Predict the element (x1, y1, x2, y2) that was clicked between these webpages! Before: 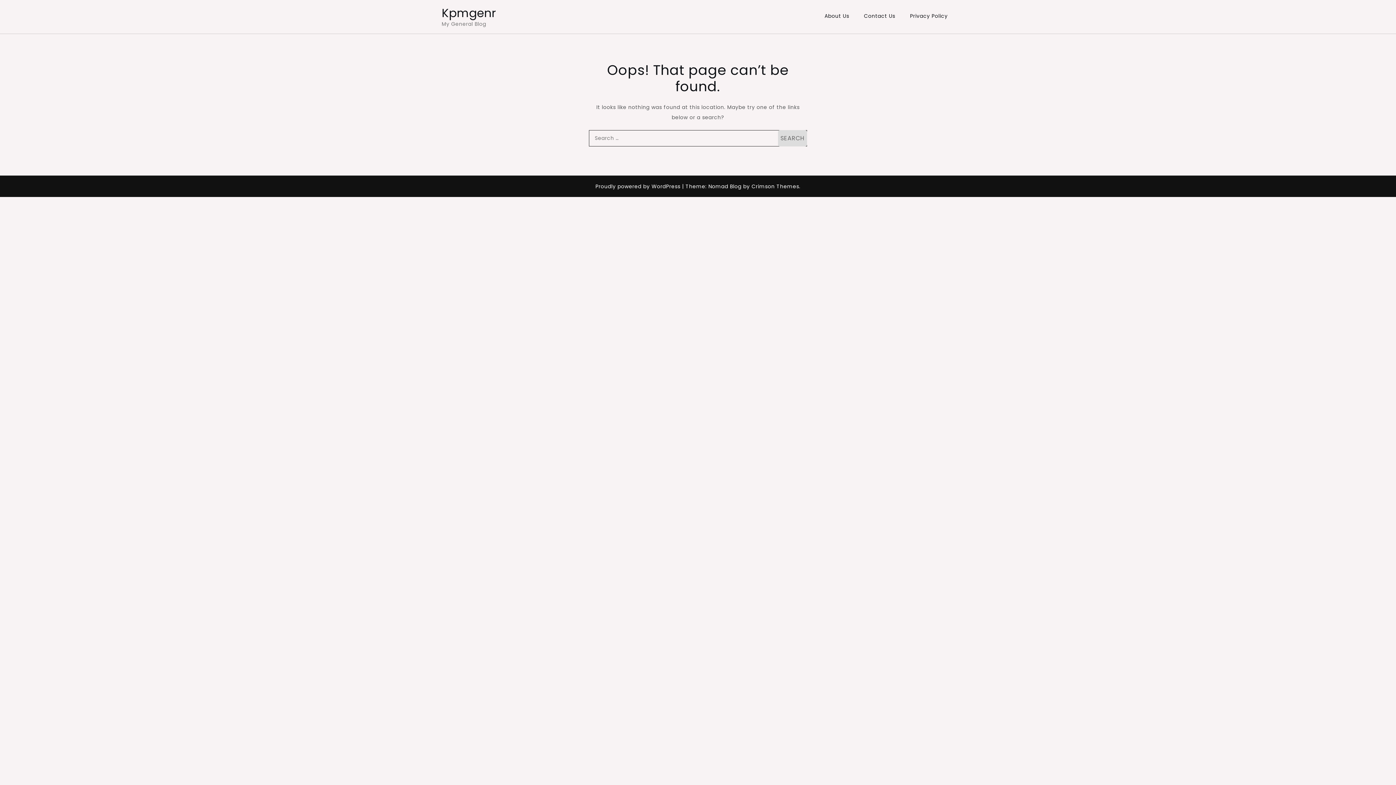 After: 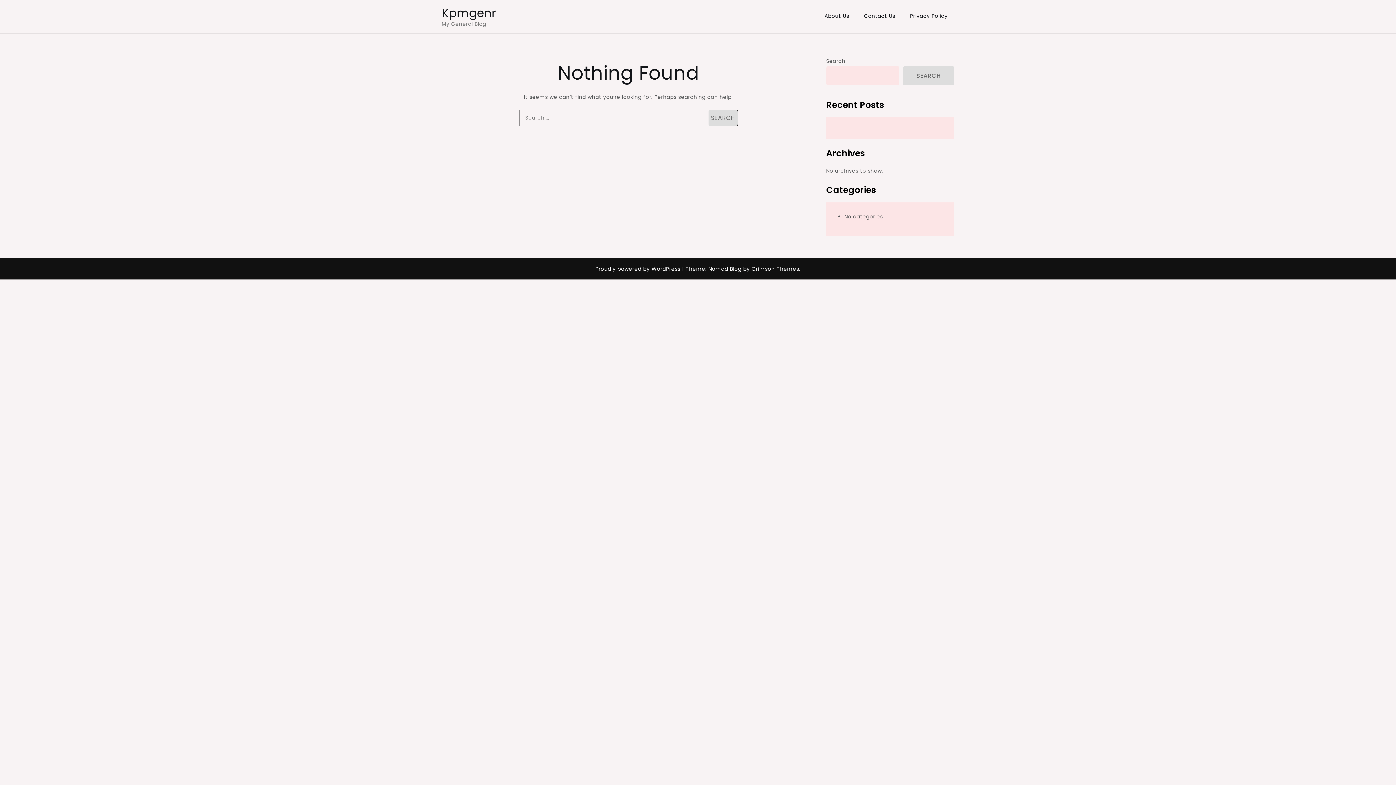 Action: label: Kpmgenr bbox: (441, 4, 495, 21)